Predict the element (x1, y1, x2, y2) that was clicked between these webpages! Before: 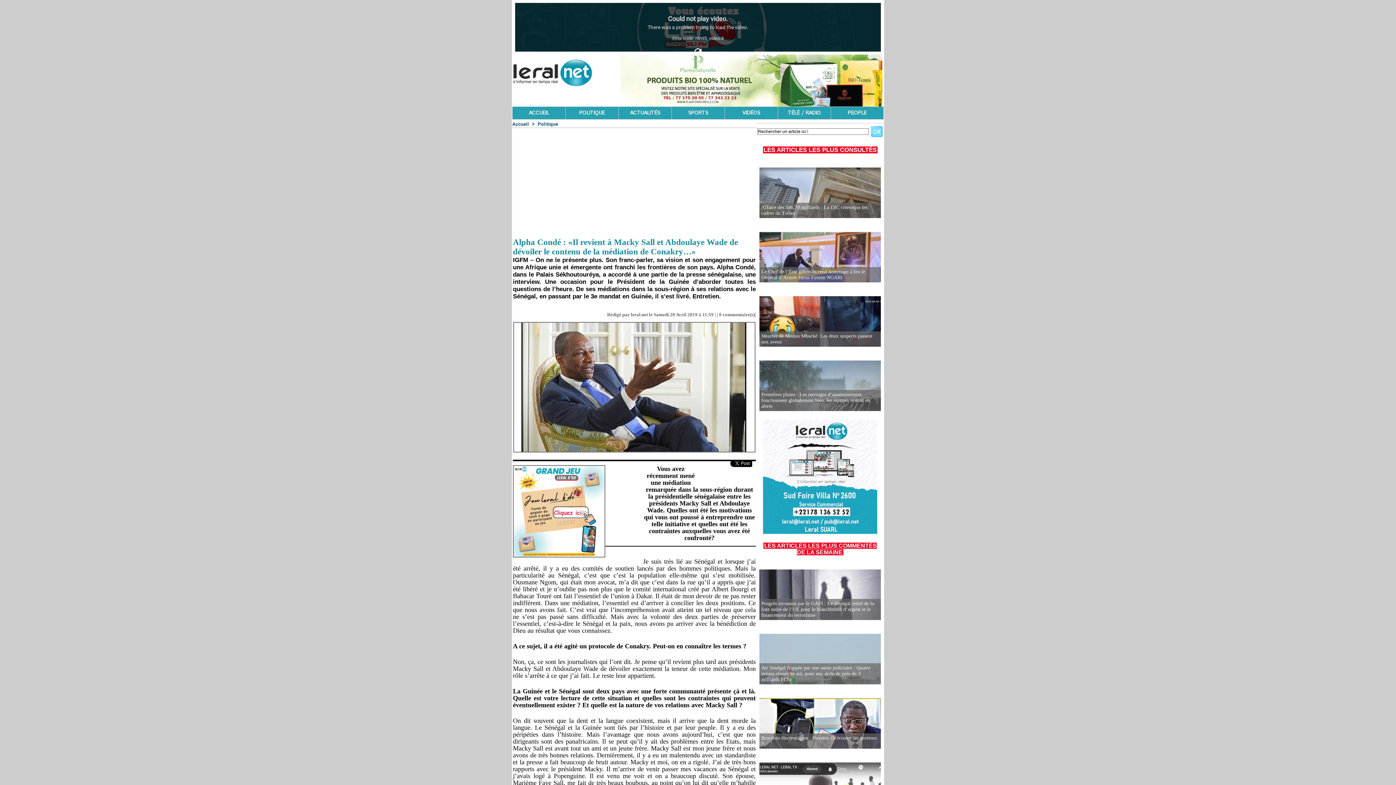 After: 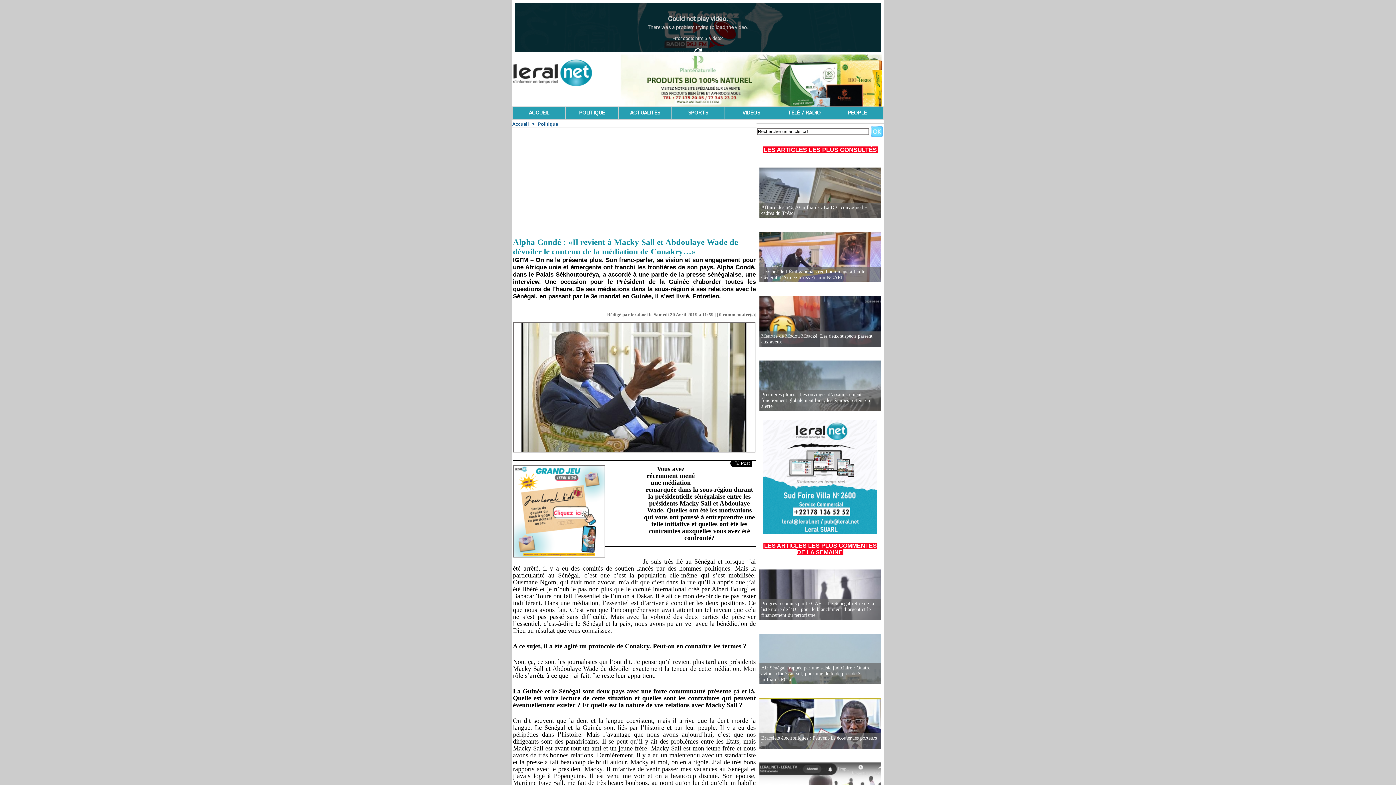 Action: bbox: (620, 54, 882, 58)